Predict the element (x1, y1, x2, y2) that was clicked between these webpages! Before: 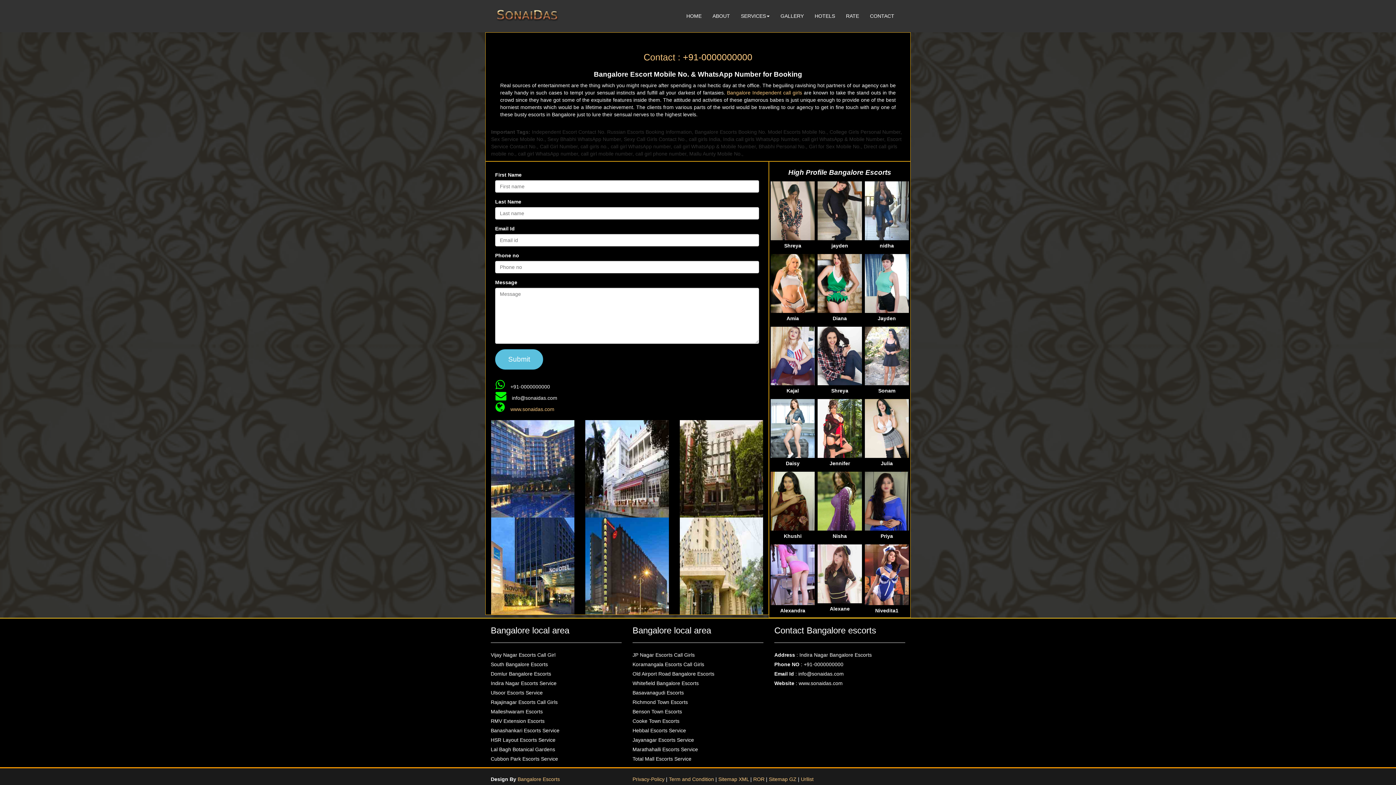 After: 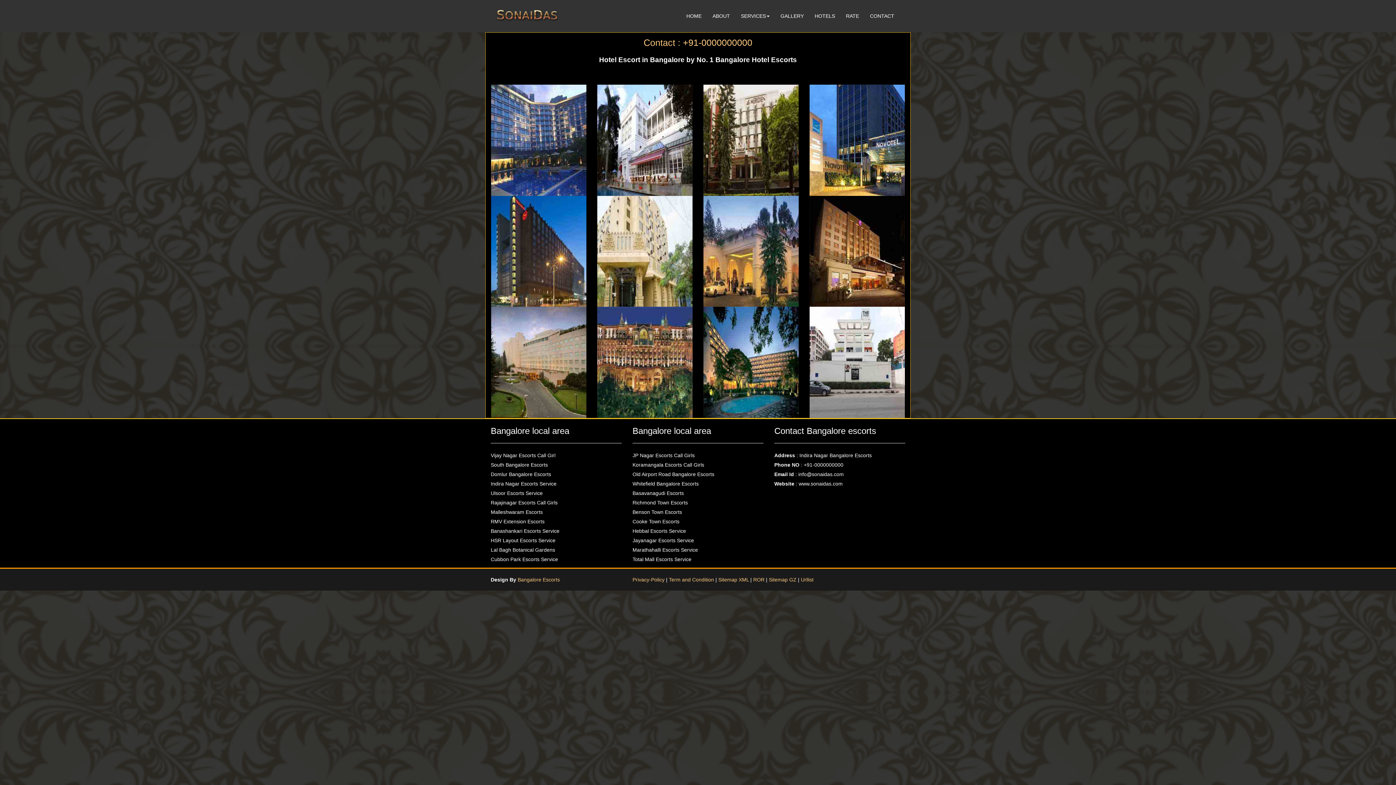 Action: bbox: (679, 420, 763, 517)